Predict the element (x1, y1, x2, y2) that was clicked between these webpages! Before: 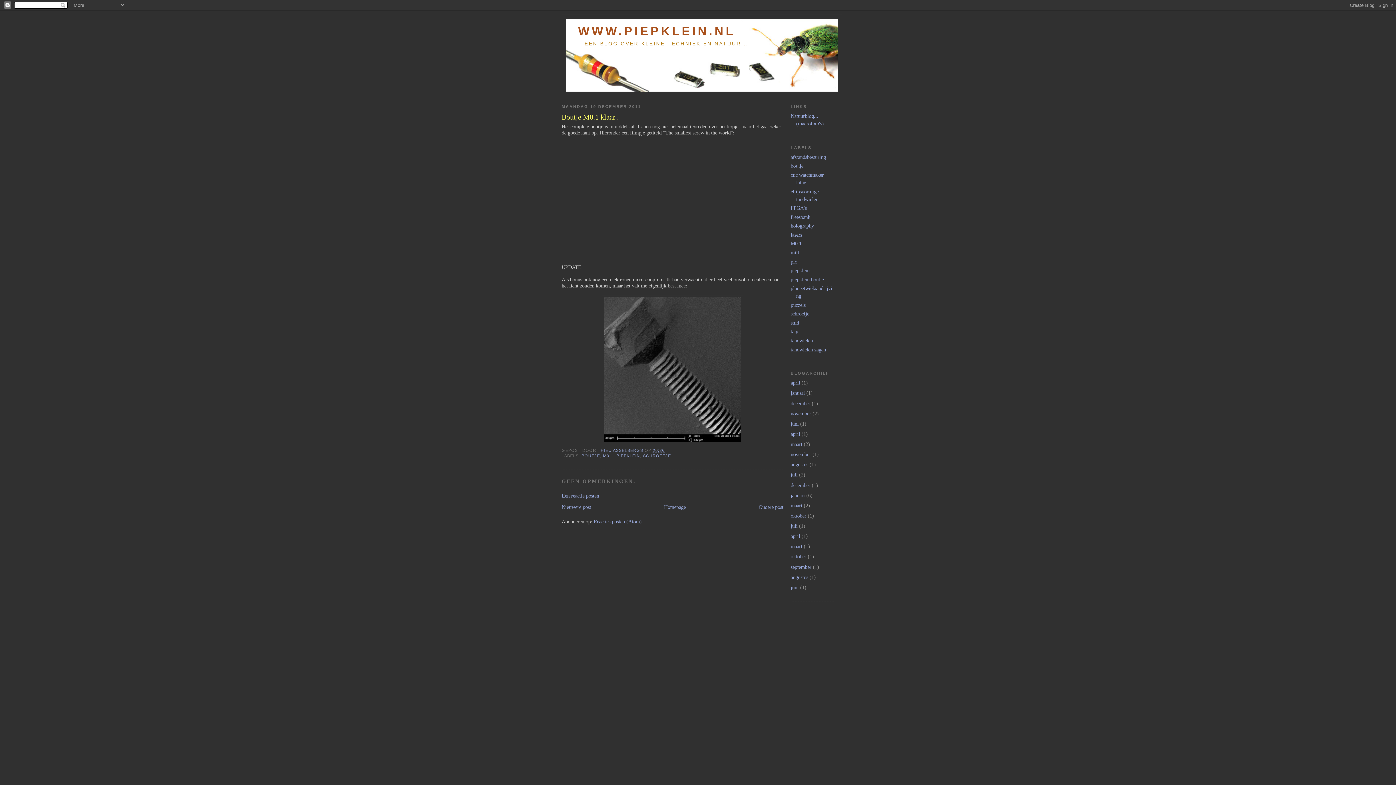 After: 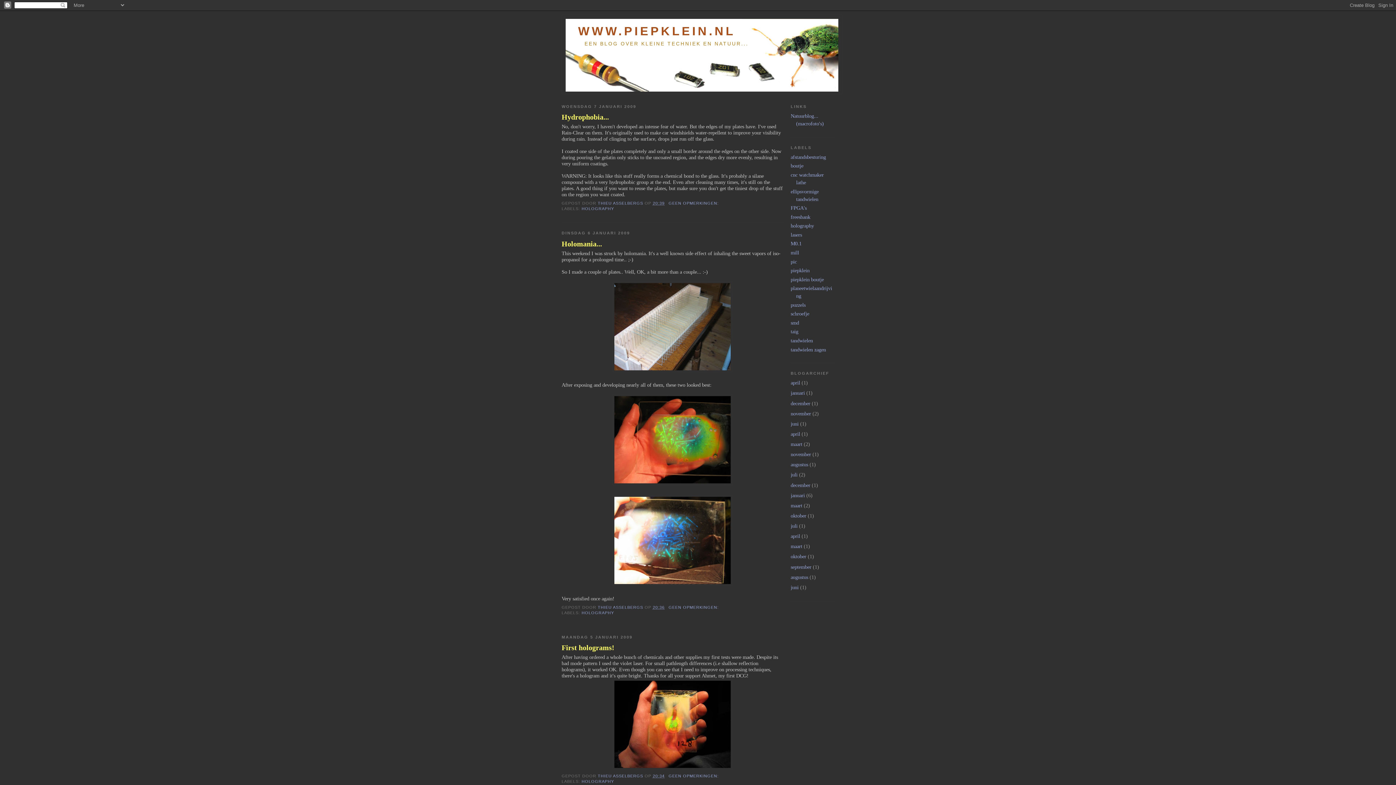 Action: bbox: (790, 492, 805, 498) label: januari